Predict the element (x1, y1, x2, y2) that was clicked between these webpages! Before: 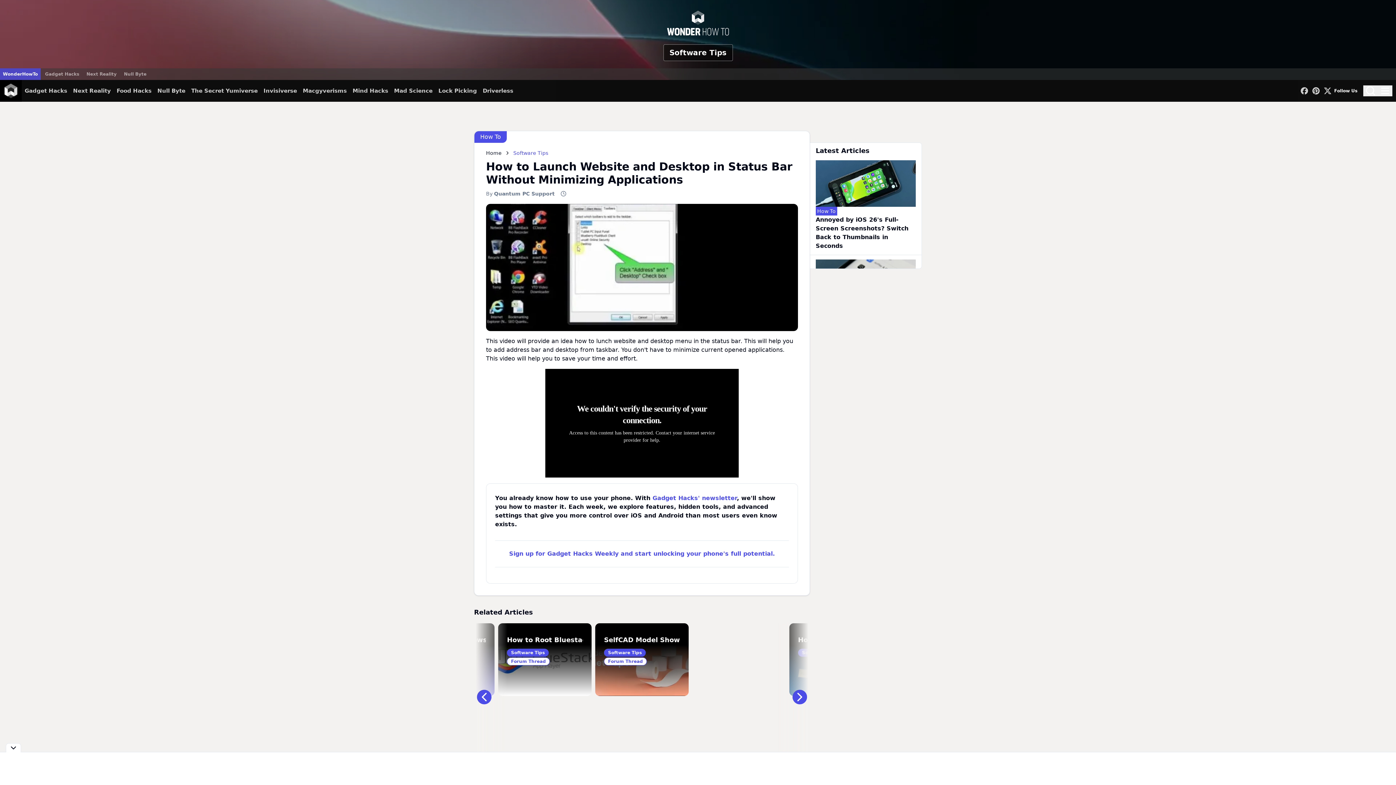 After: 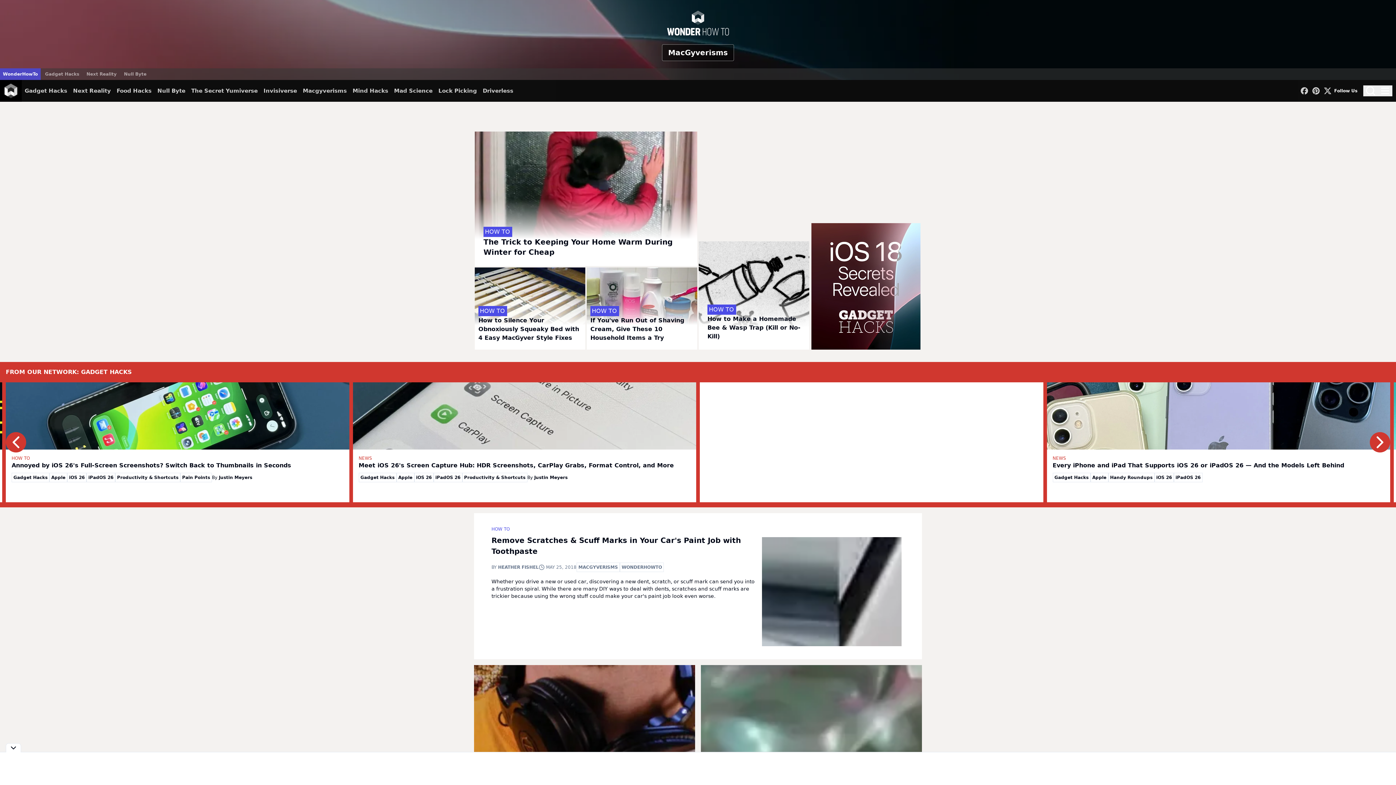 Action: bbox: (302, 80, 346, 101) label: Macgyverisms